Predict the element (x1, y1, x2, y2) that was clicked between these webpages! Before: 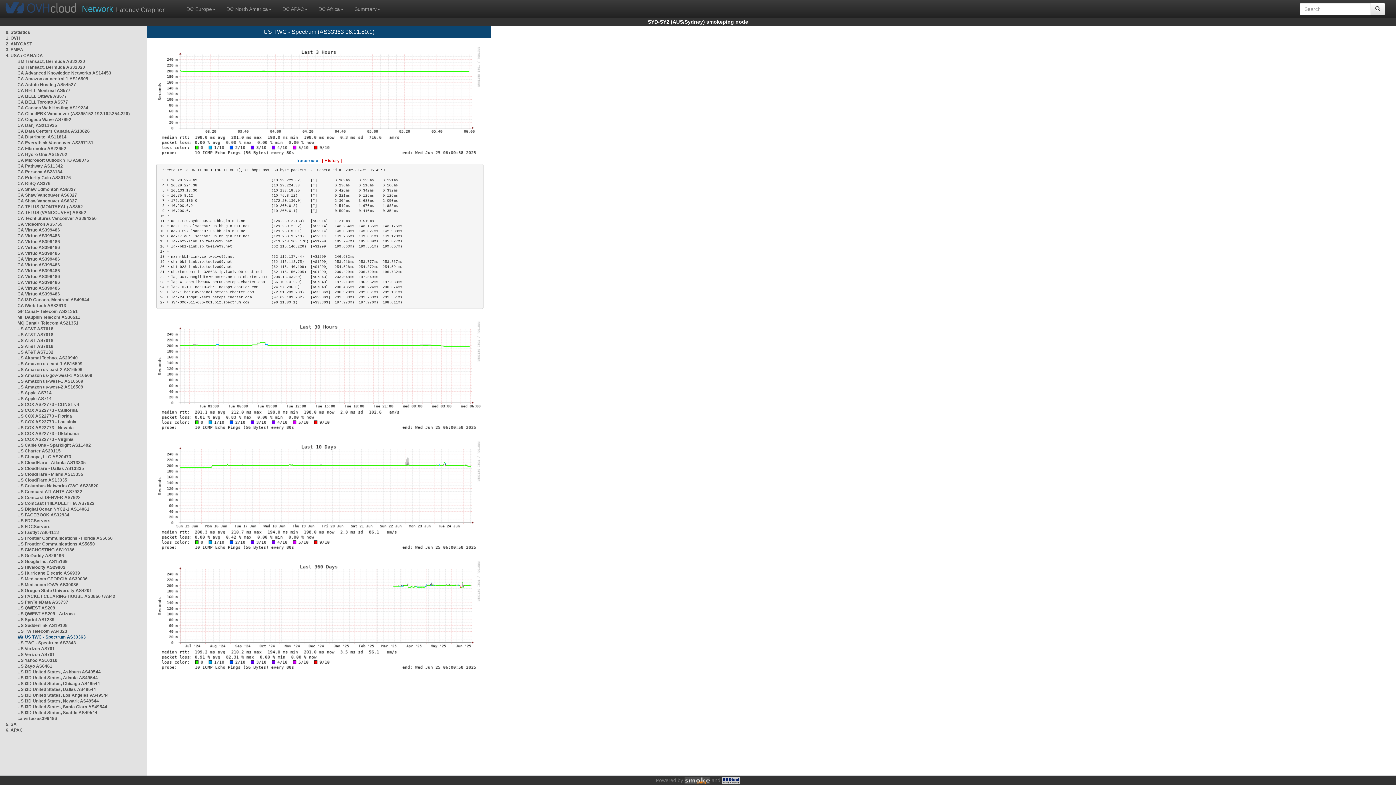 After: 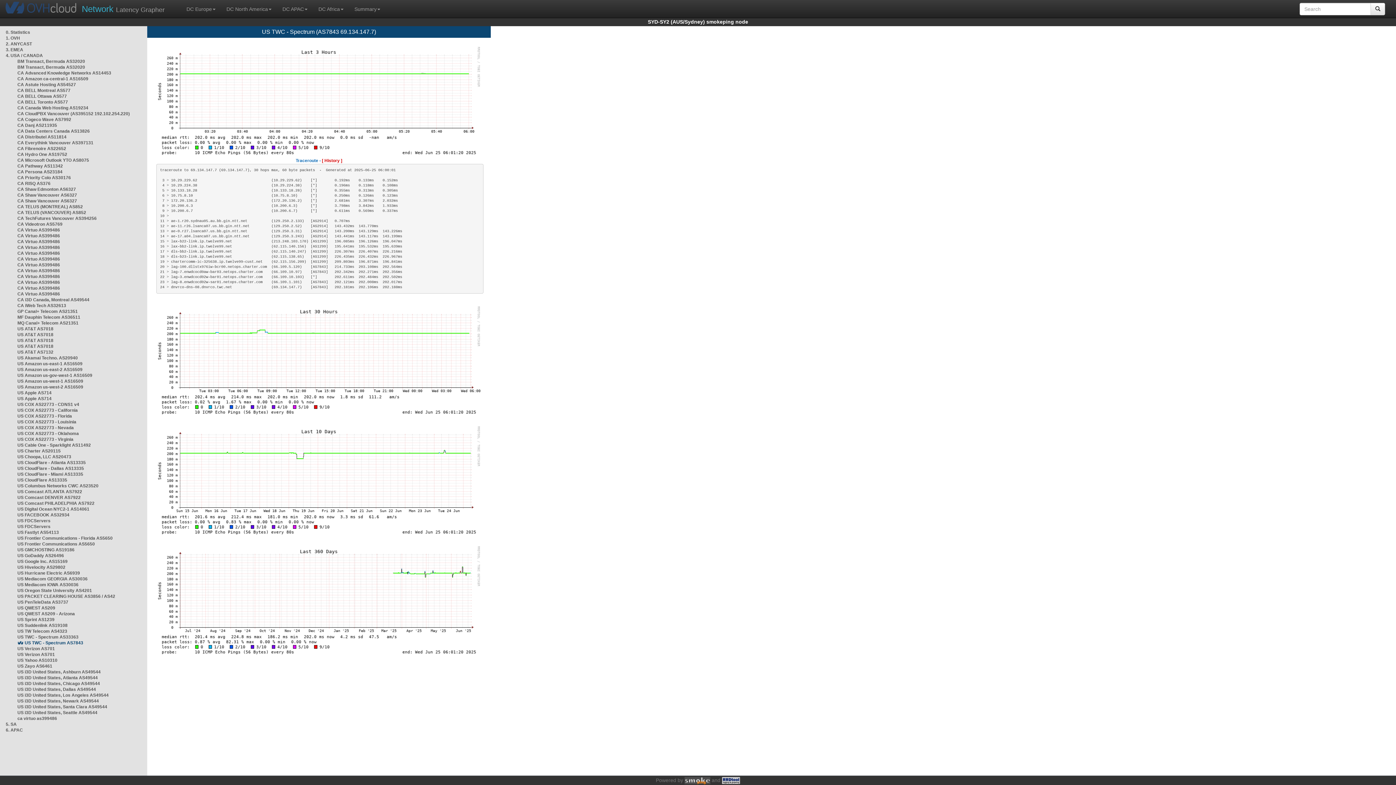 Action: label: US TWC - Spectrum AS7843 bbox: (17, 640, 76, 645)